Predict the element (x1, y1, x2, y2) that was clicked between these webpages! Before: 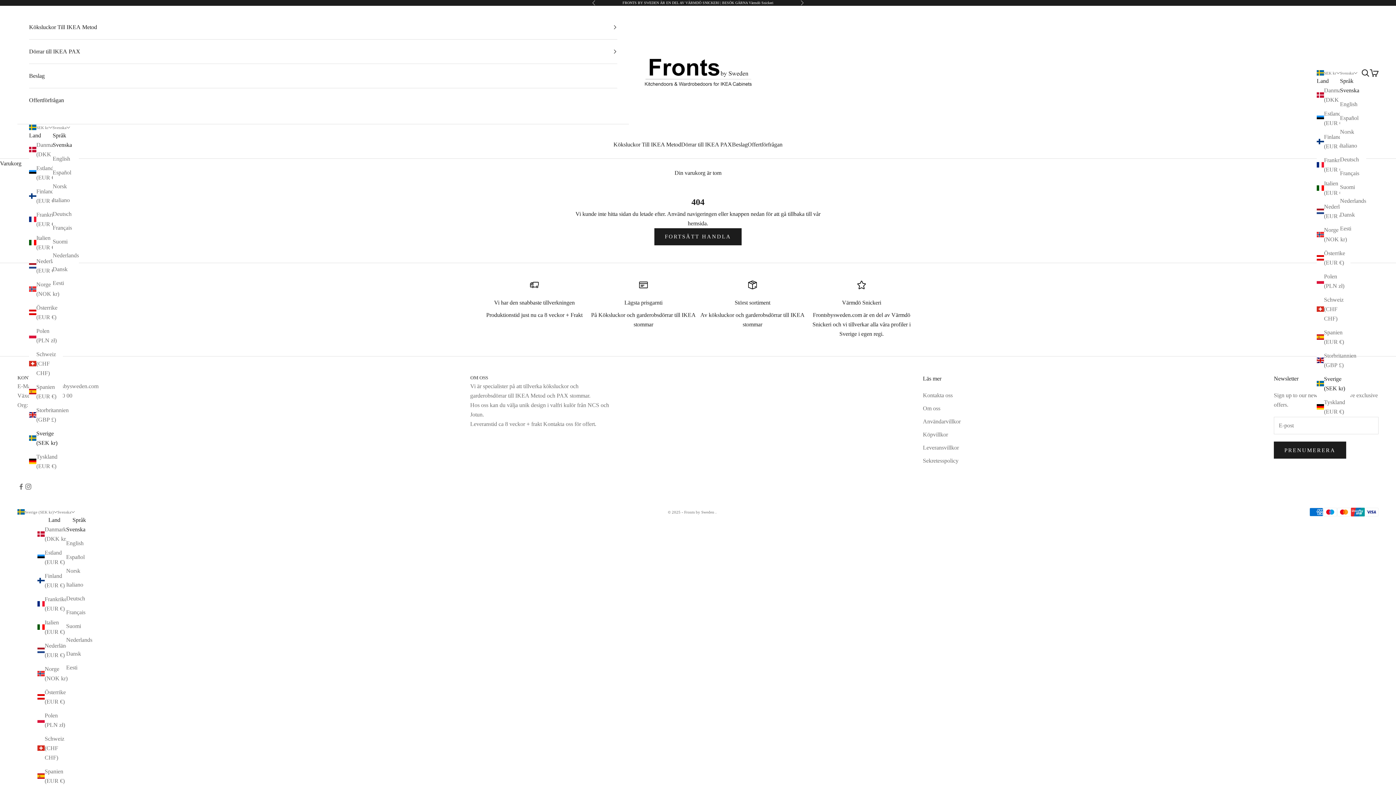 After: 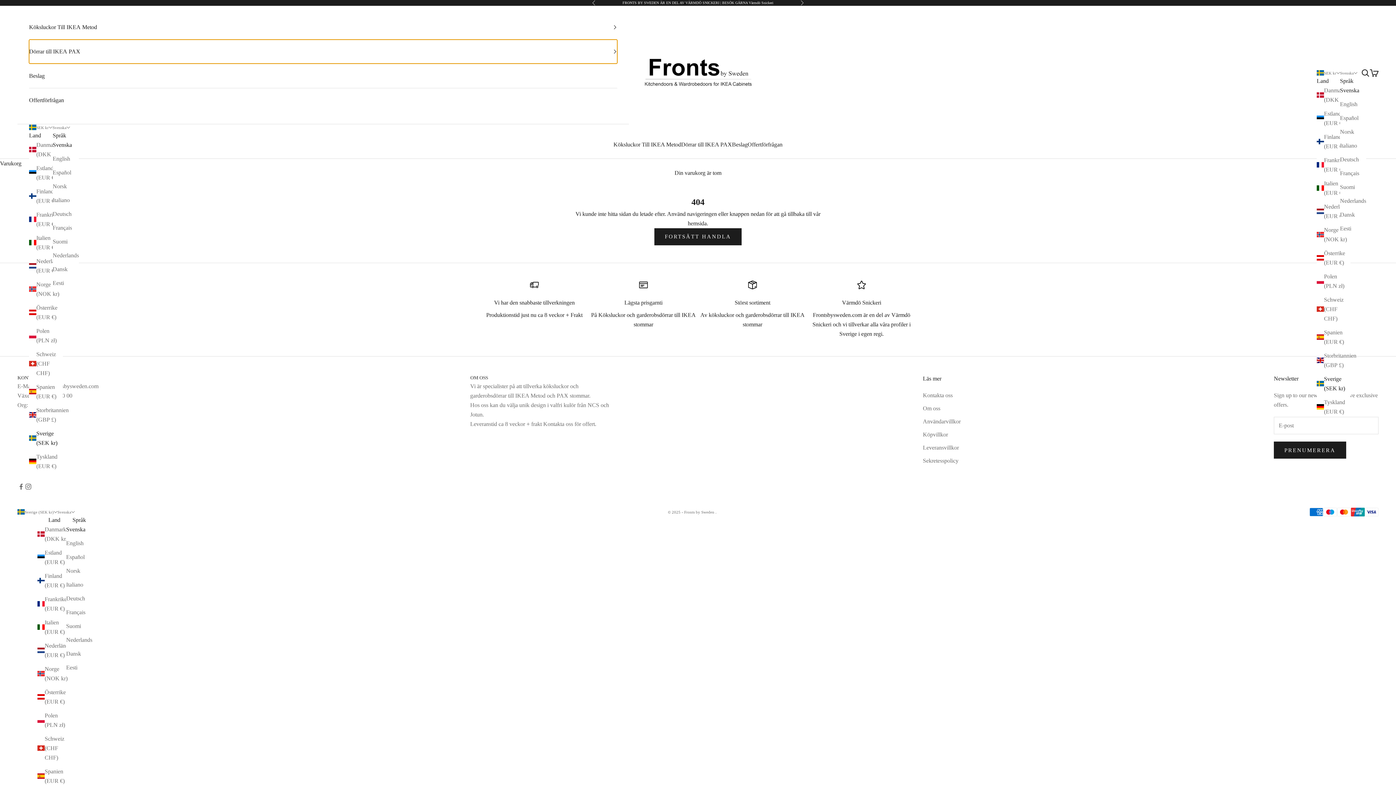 Action: label: Dörrar till IKEA PAX bbox: (29, 39, 617, 63)